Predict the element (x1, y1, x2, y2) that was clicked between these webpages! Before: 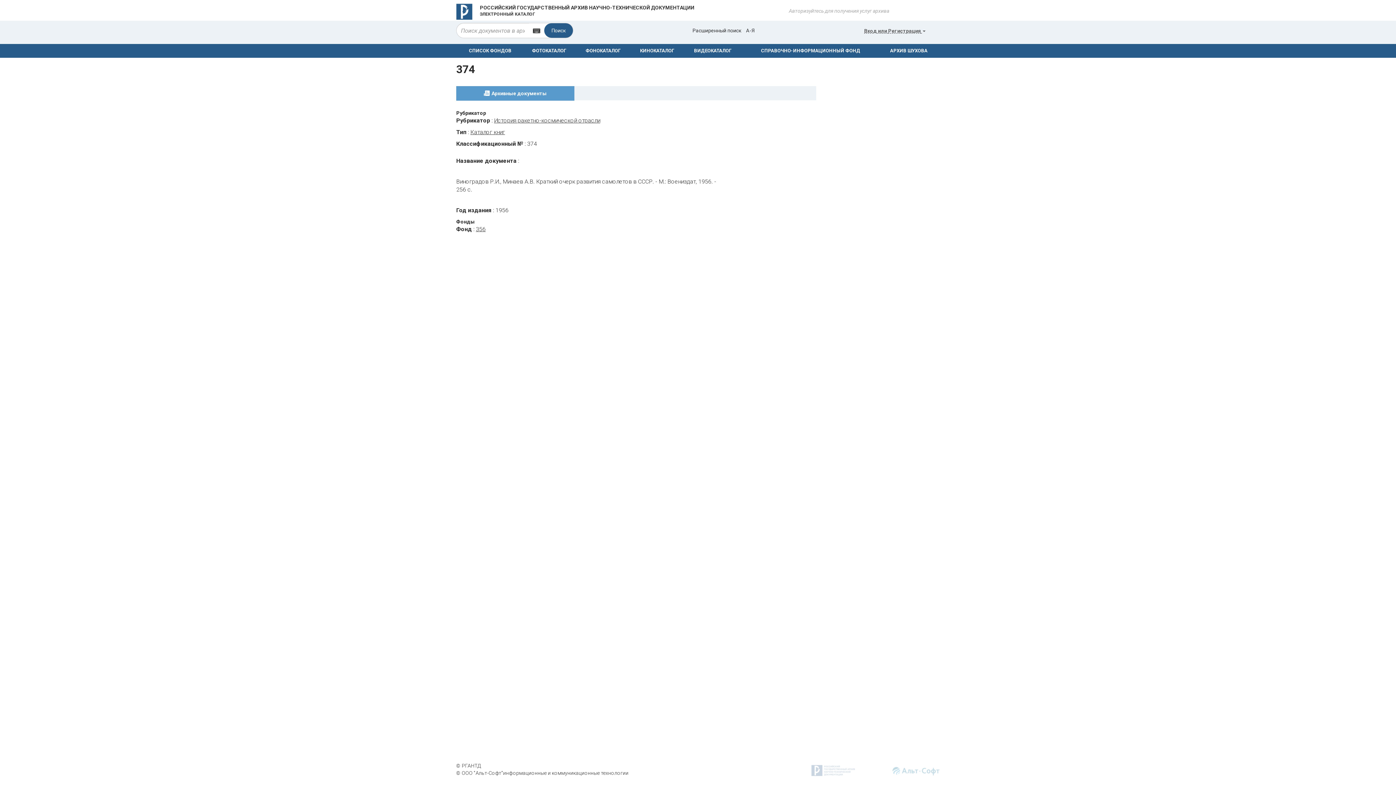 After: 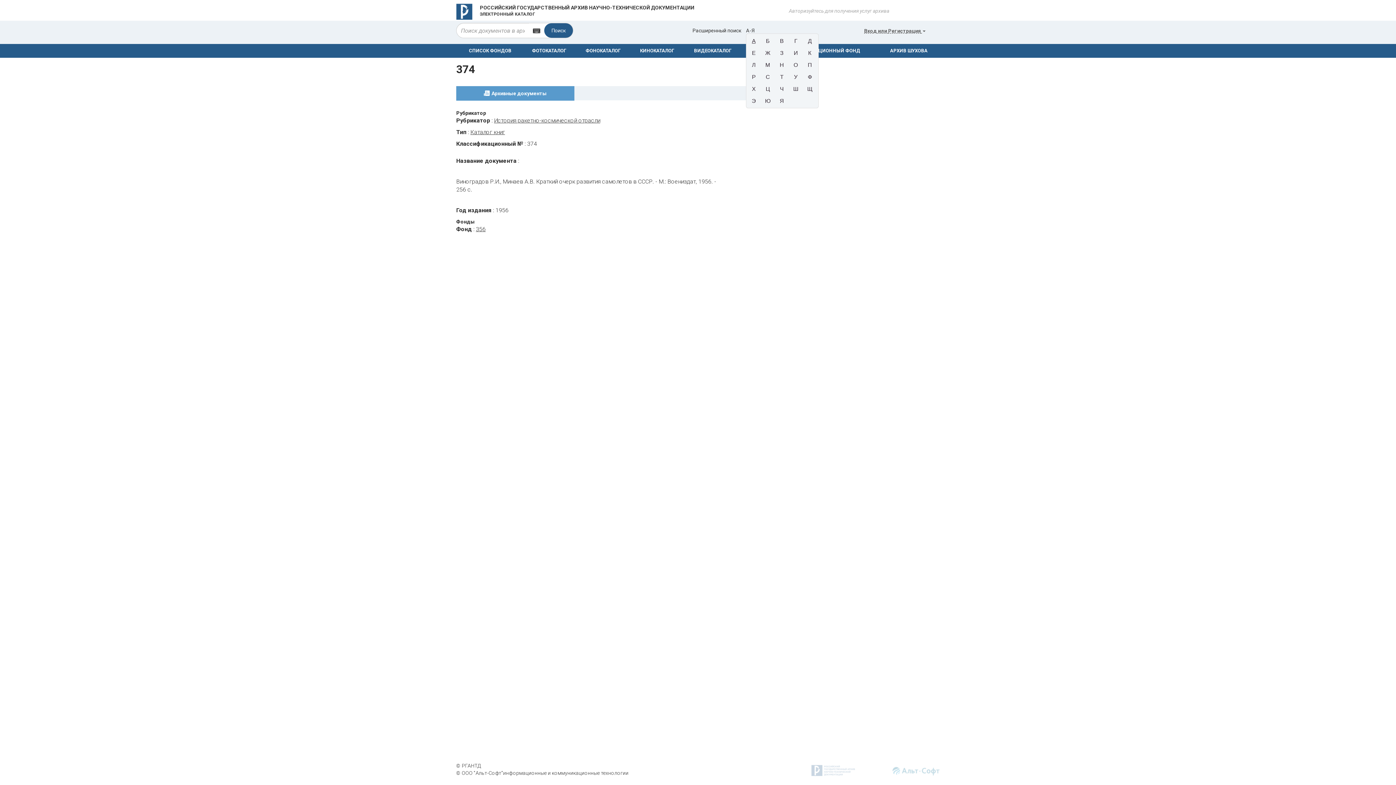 Action: bbox: (746, 27, 754, 33) label: А-Я